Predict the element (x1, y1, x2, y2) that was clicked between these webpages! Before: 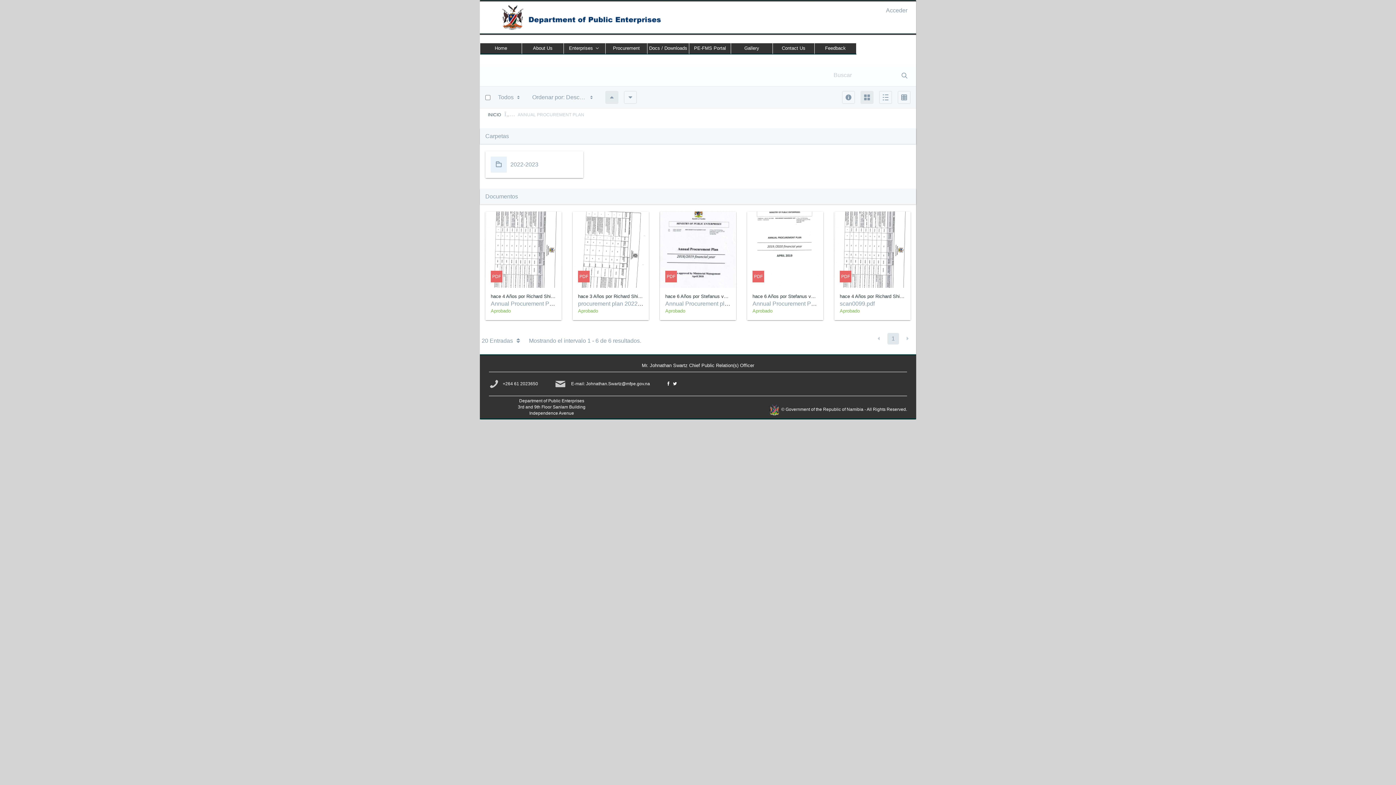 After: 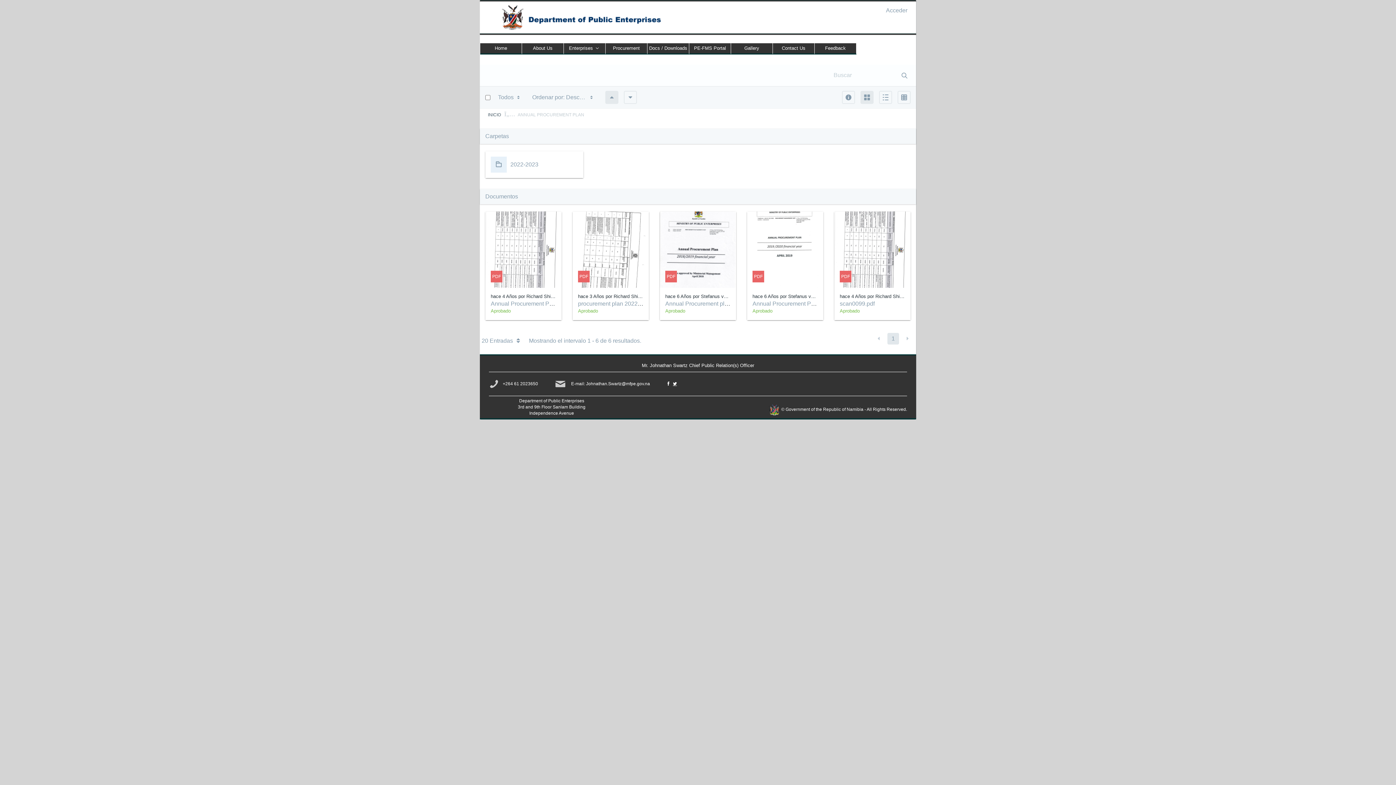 Action: bbox: (673, 374, 677, 394)